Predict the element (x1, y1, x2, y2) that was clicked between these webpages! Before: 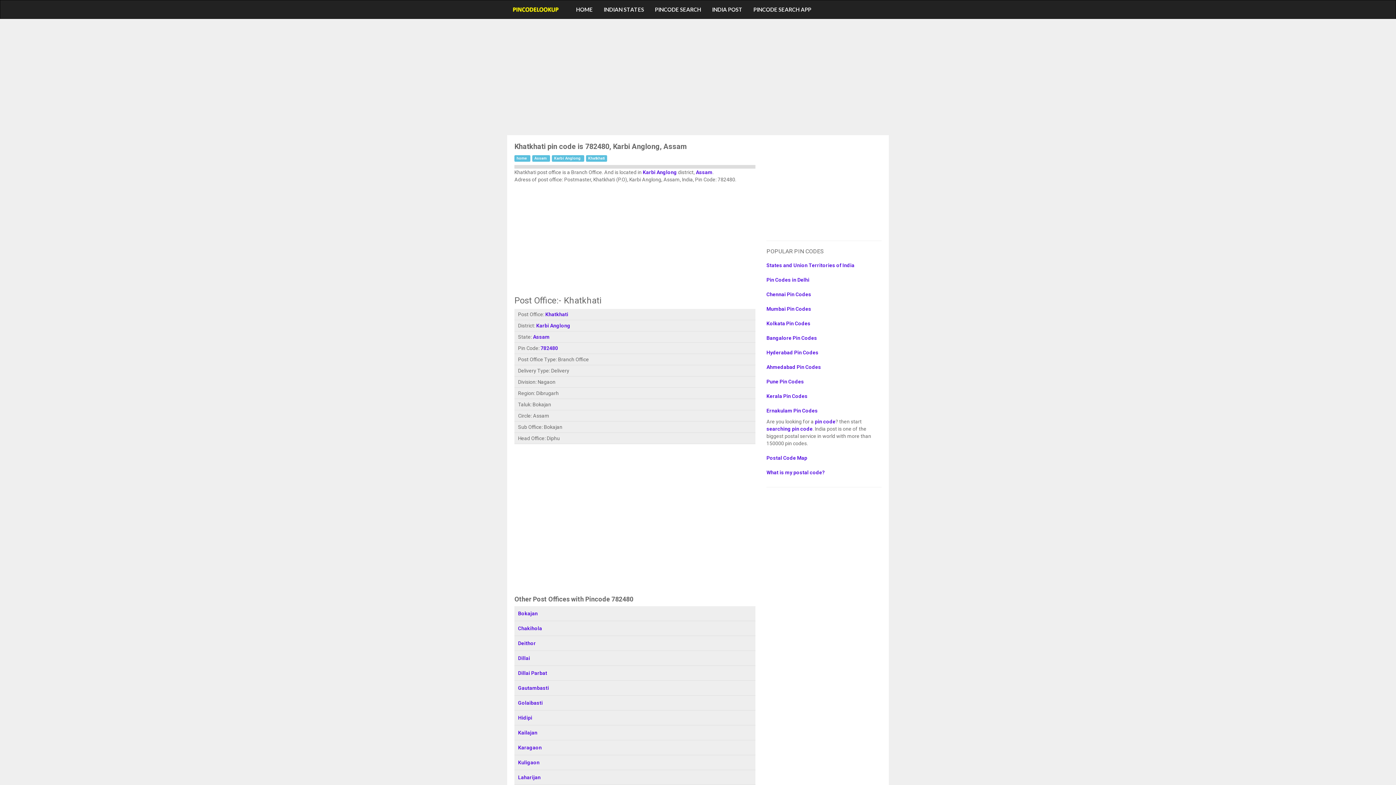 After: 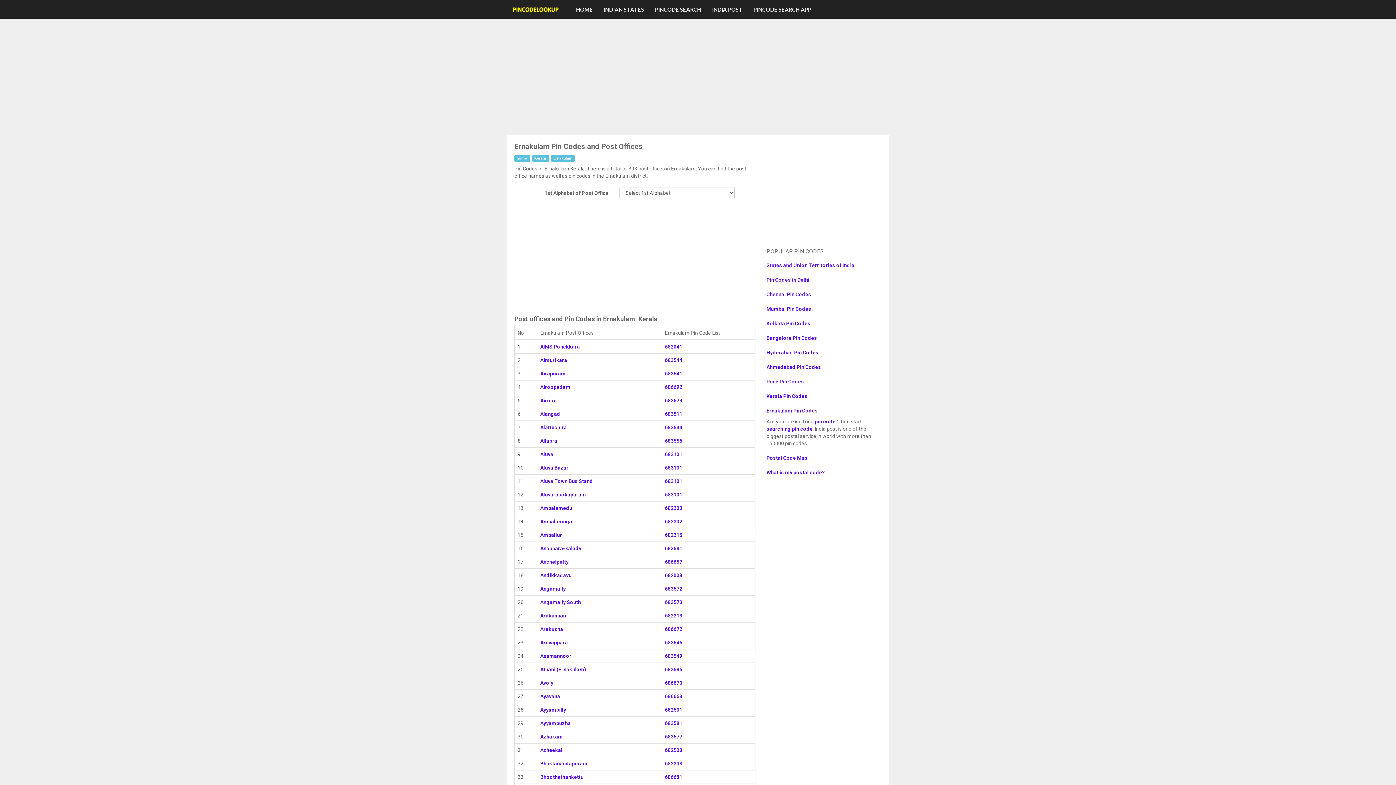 Action: label: Ernakulam Pin Codes bbox: (766, 403, 881, 418)